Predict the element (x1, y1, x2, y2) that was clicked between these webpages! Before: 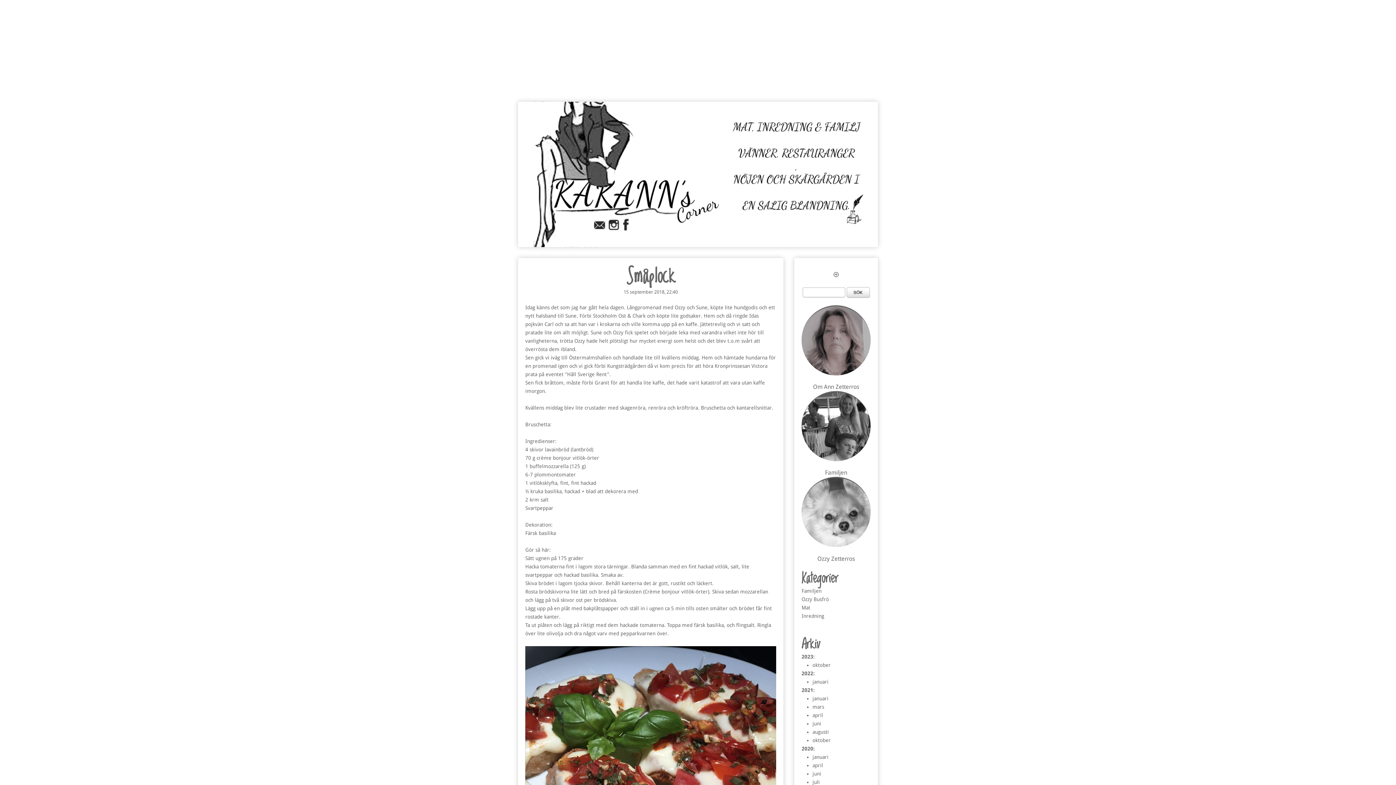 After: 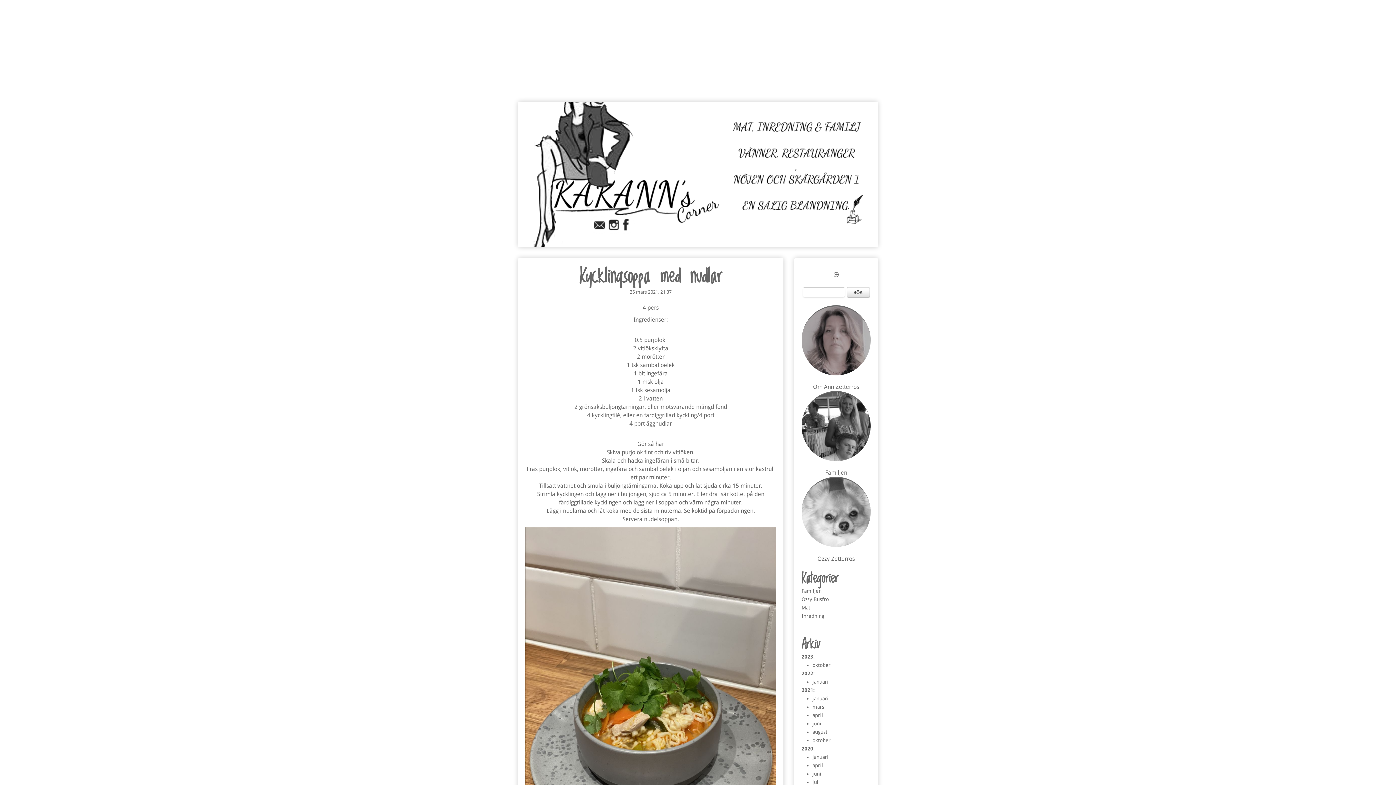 Action: bbox: (812, 704, 824, 710) label: mars